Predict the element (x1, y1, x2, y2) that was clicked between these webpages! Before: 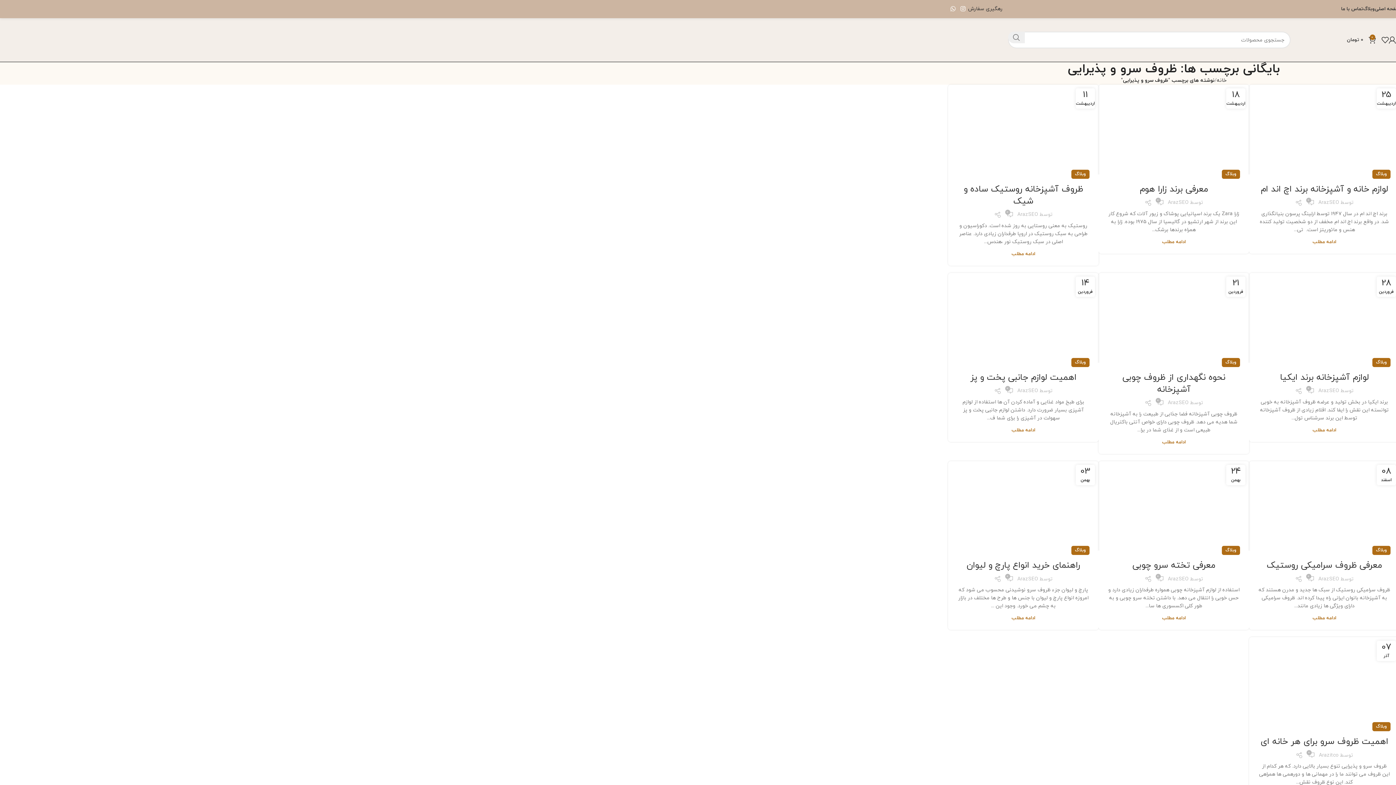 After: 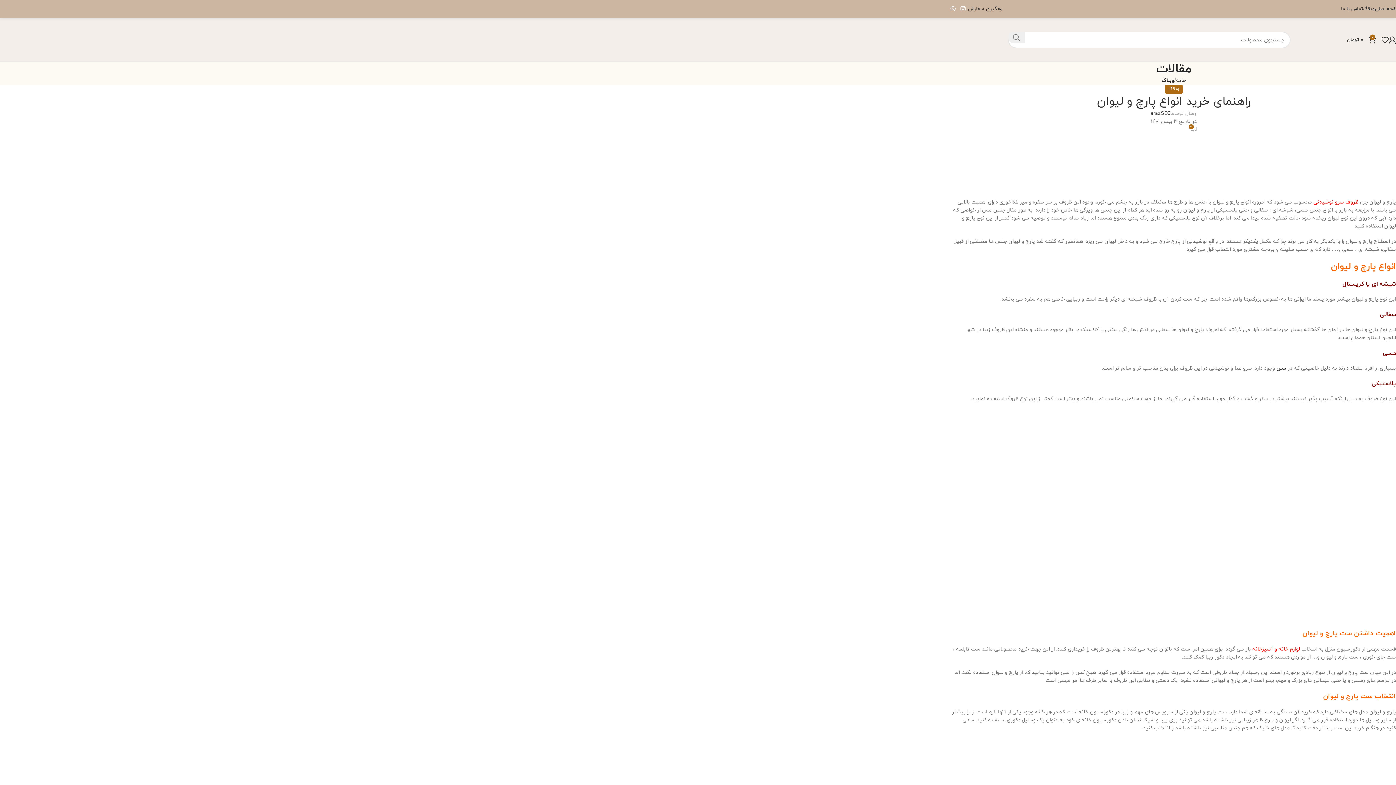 Action: label: راهنمای خرید انواع پارچ و لیوان bbox: (966, 559, 1080, 572)